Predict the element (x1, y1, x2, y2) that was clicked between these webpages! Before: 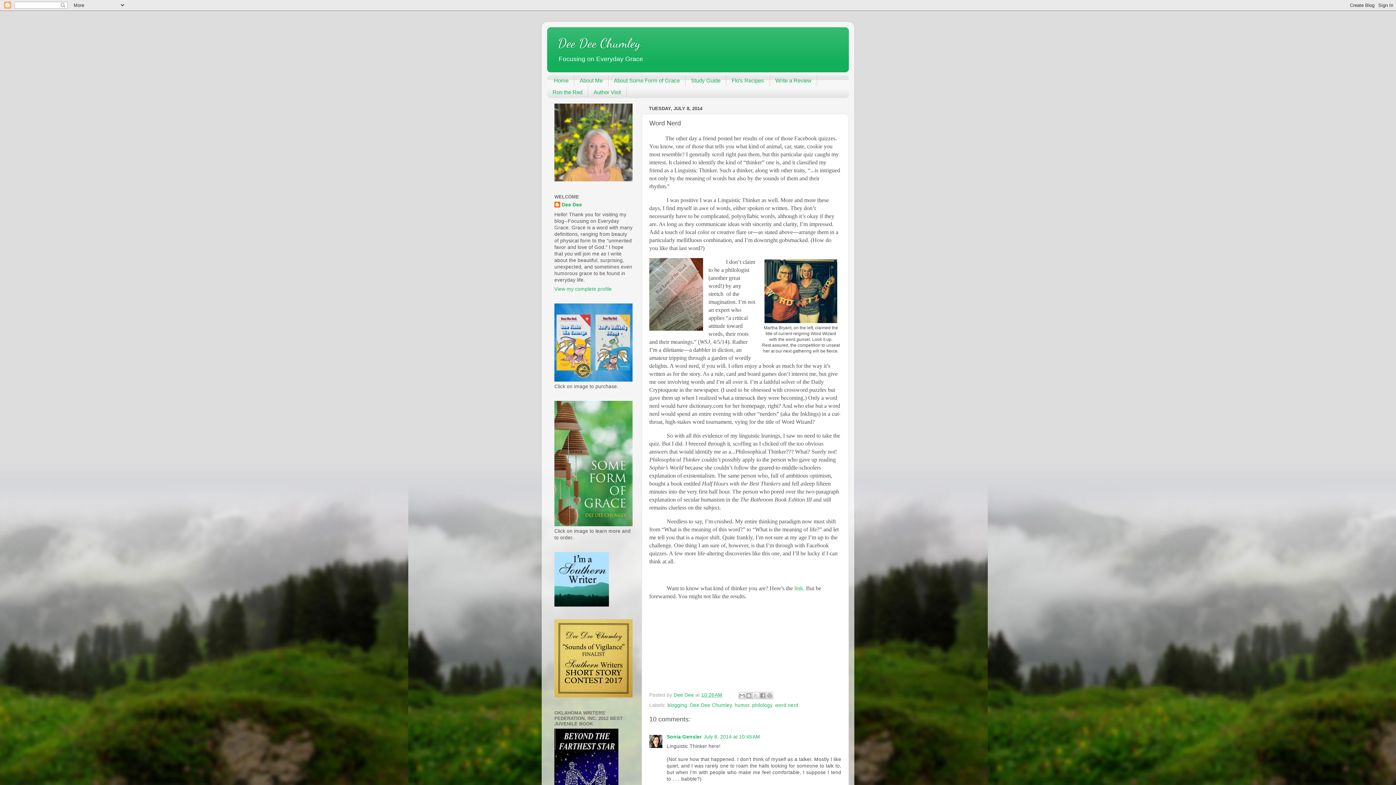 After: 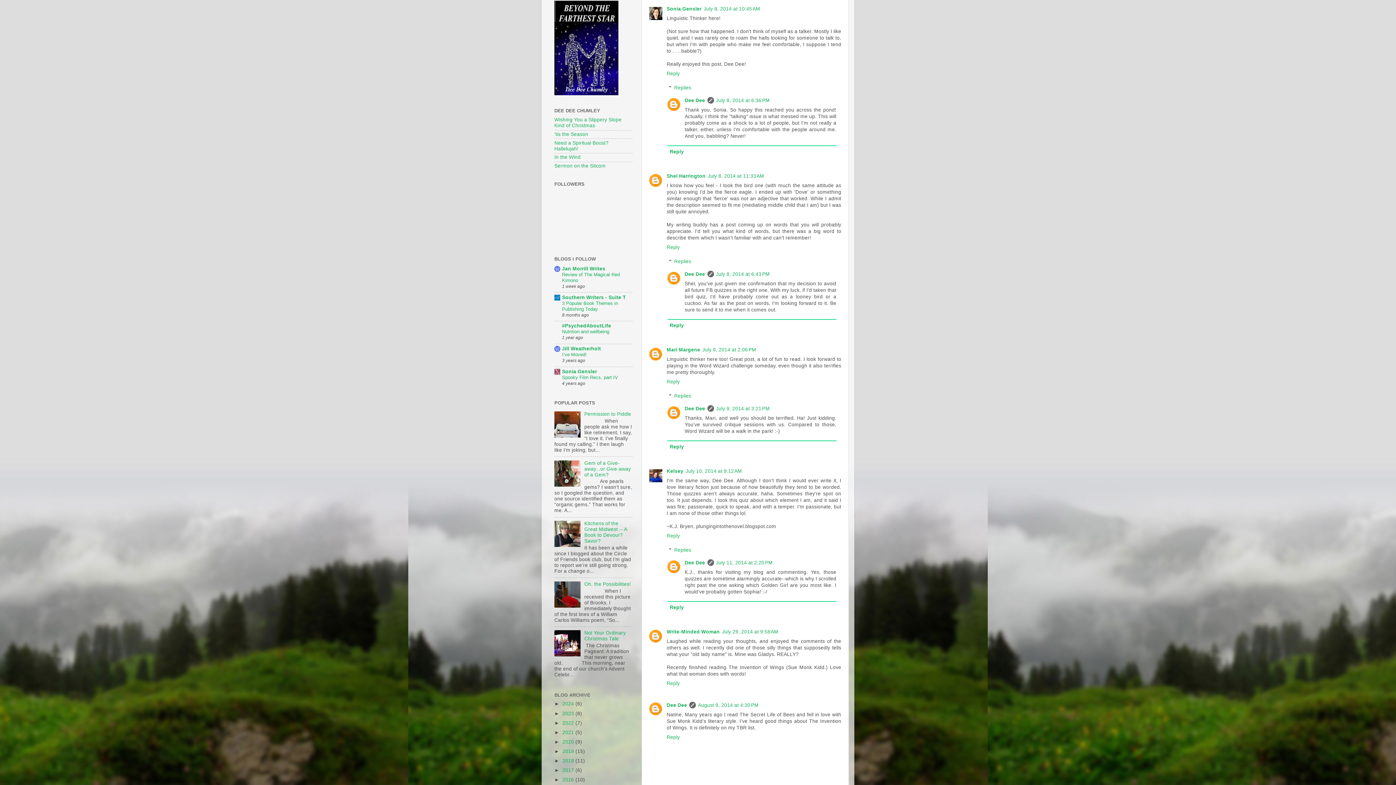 Action: bbox: (704, 734, 760, 740) label: July 8, 2014 at 10:45 AM